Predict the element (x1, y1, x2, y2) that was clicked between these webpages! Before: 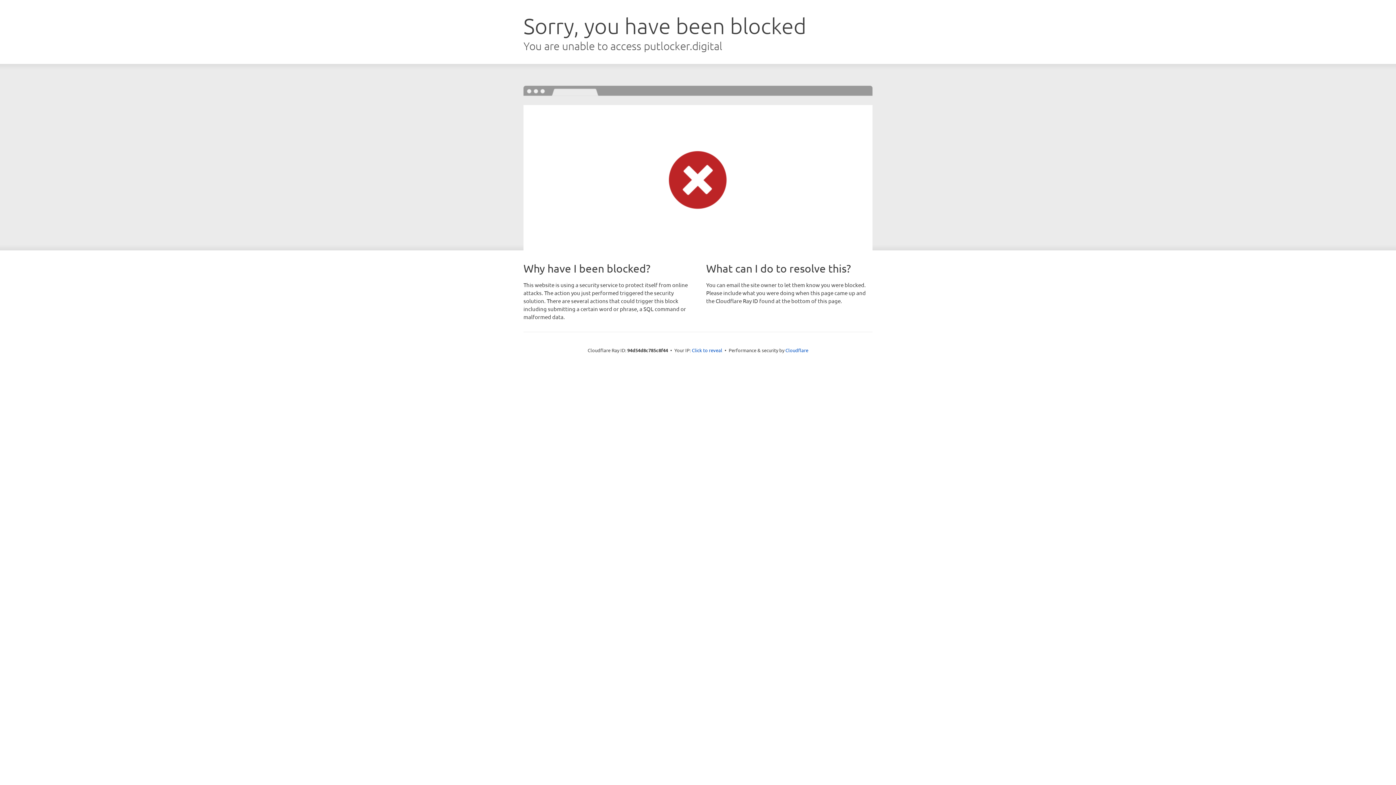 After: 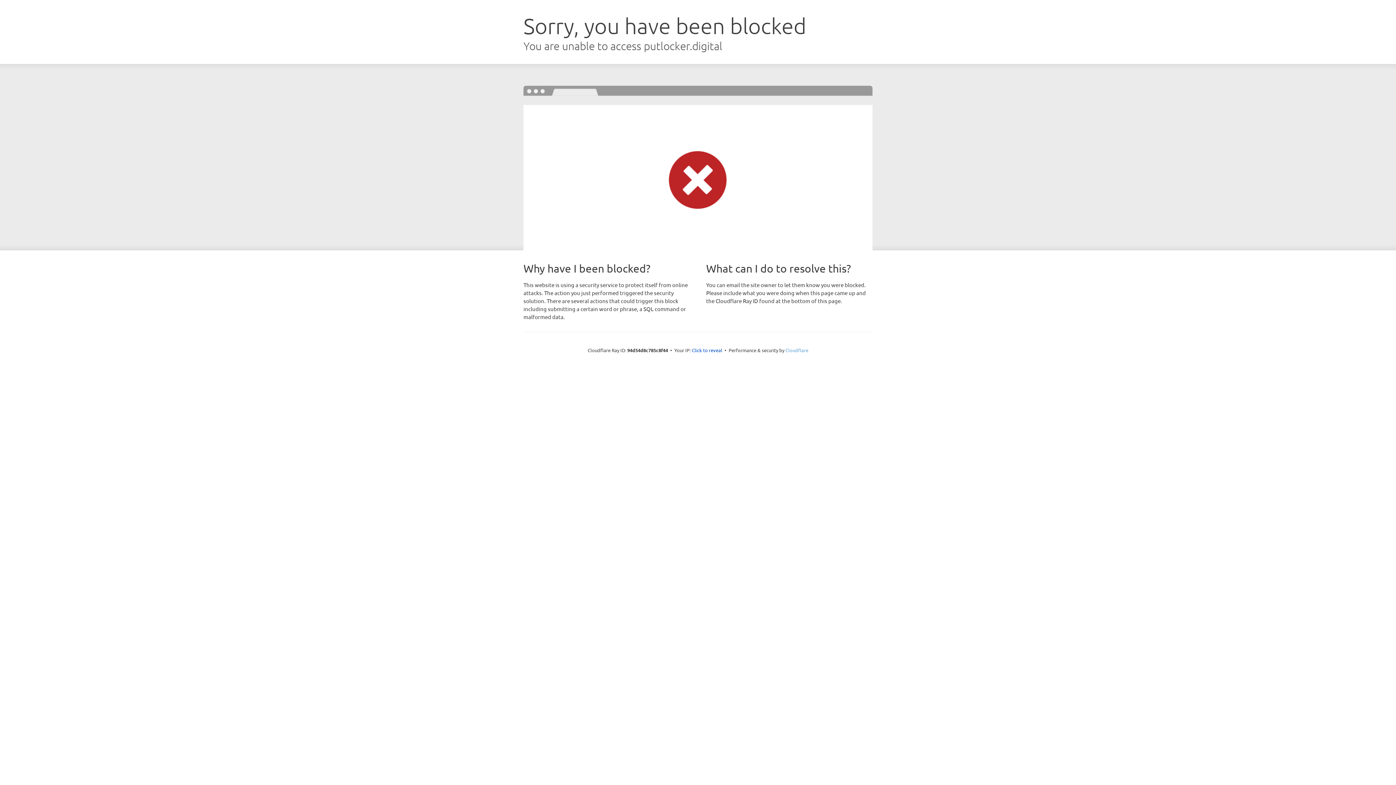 Action: bbox: (785, 347, 808, 353) label: Cloudflare